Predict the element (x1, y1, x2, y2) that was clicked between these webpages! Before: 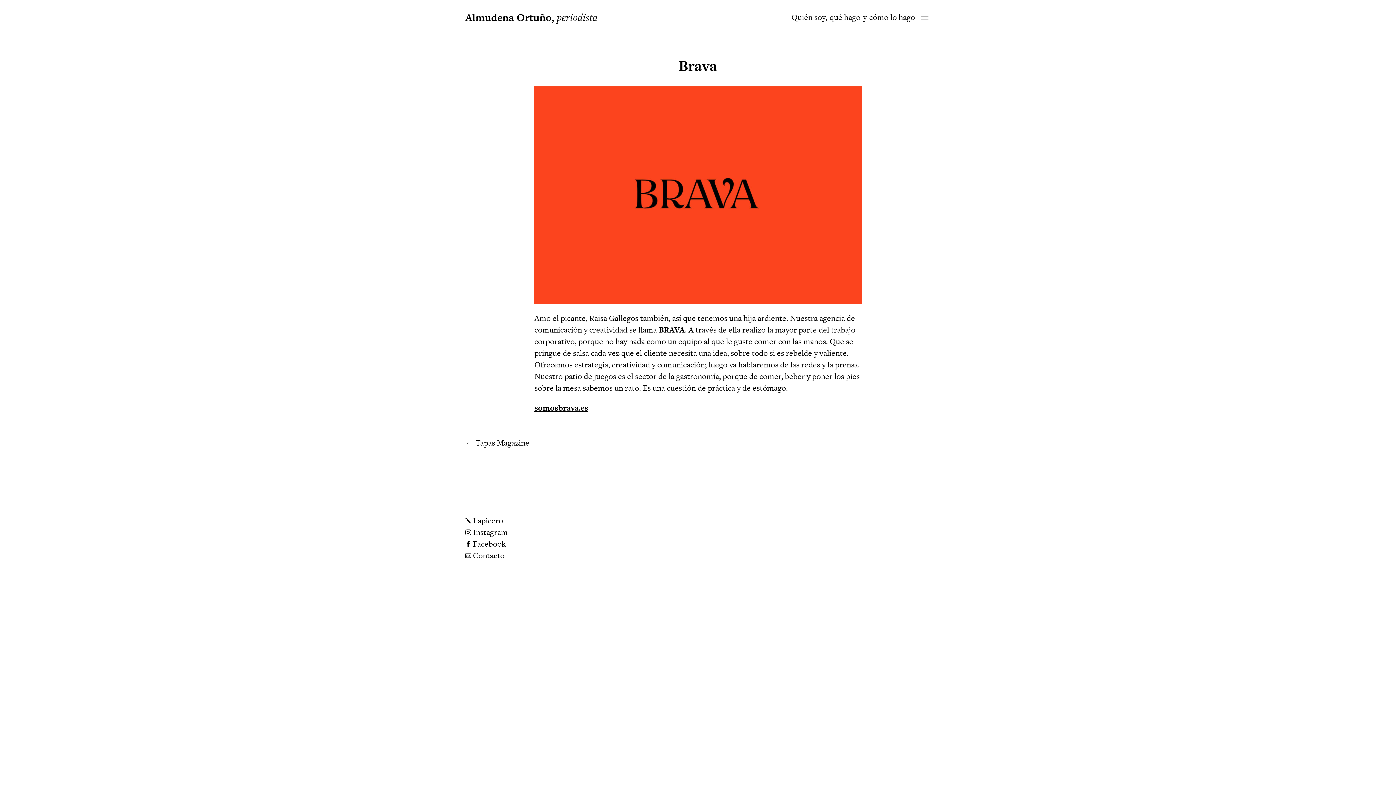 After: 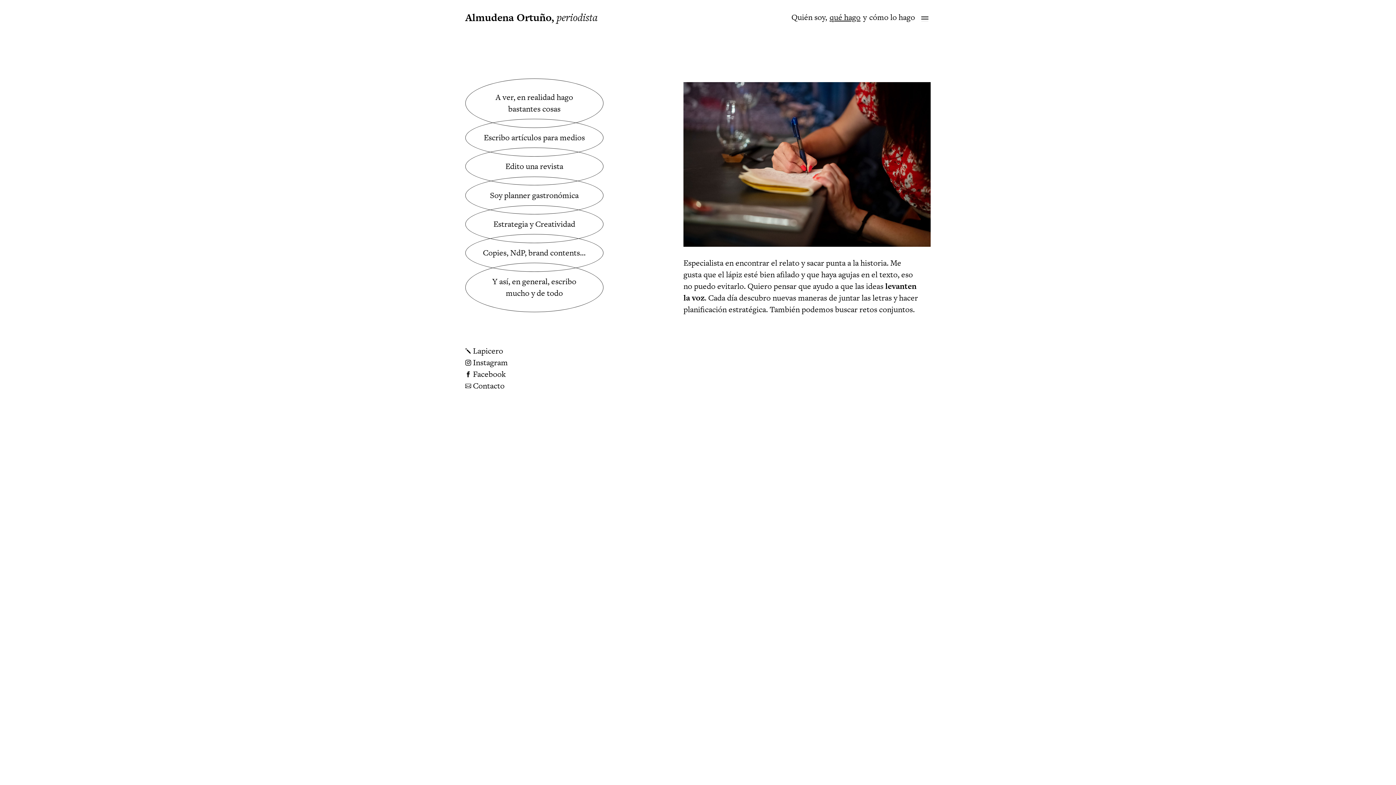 Action: label: qué hago bbox: (829, 14, 860, 22)